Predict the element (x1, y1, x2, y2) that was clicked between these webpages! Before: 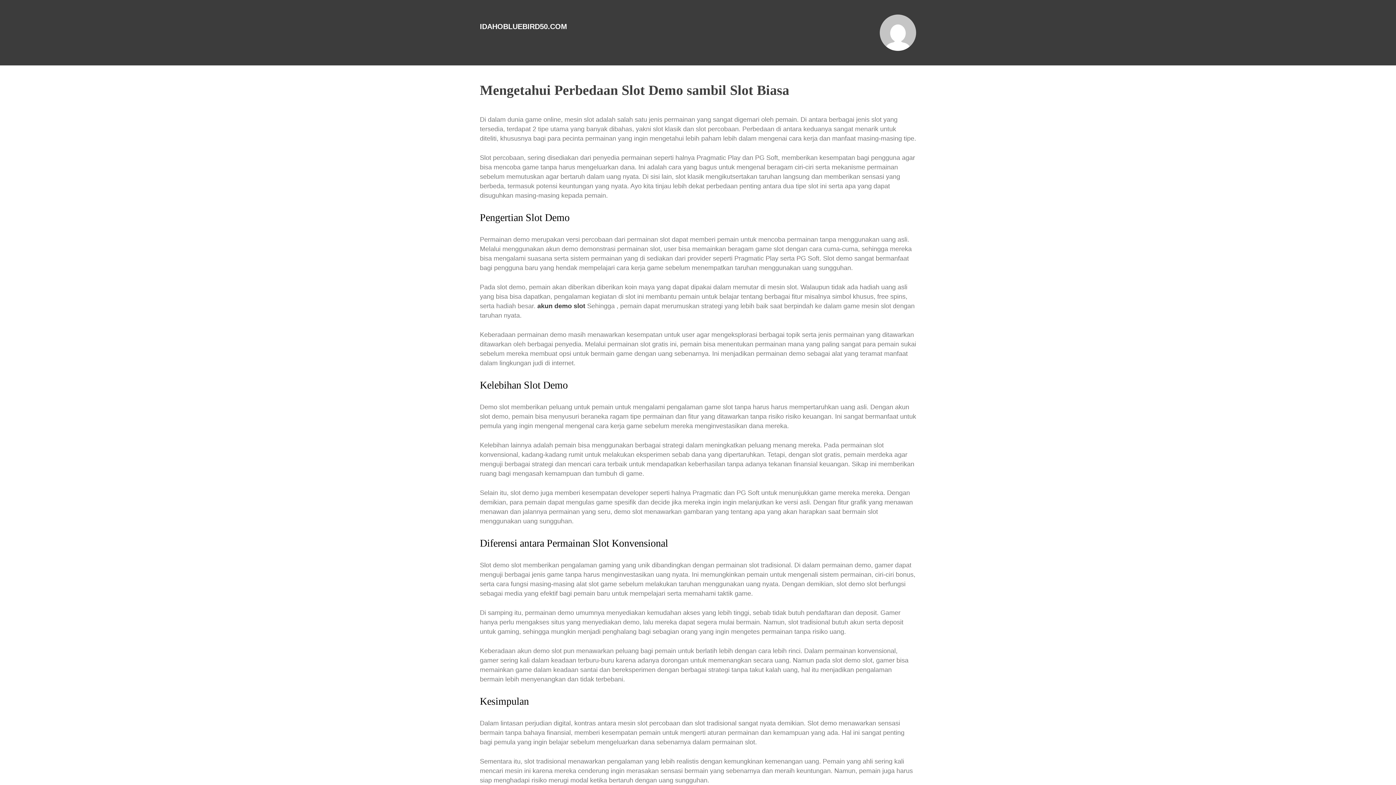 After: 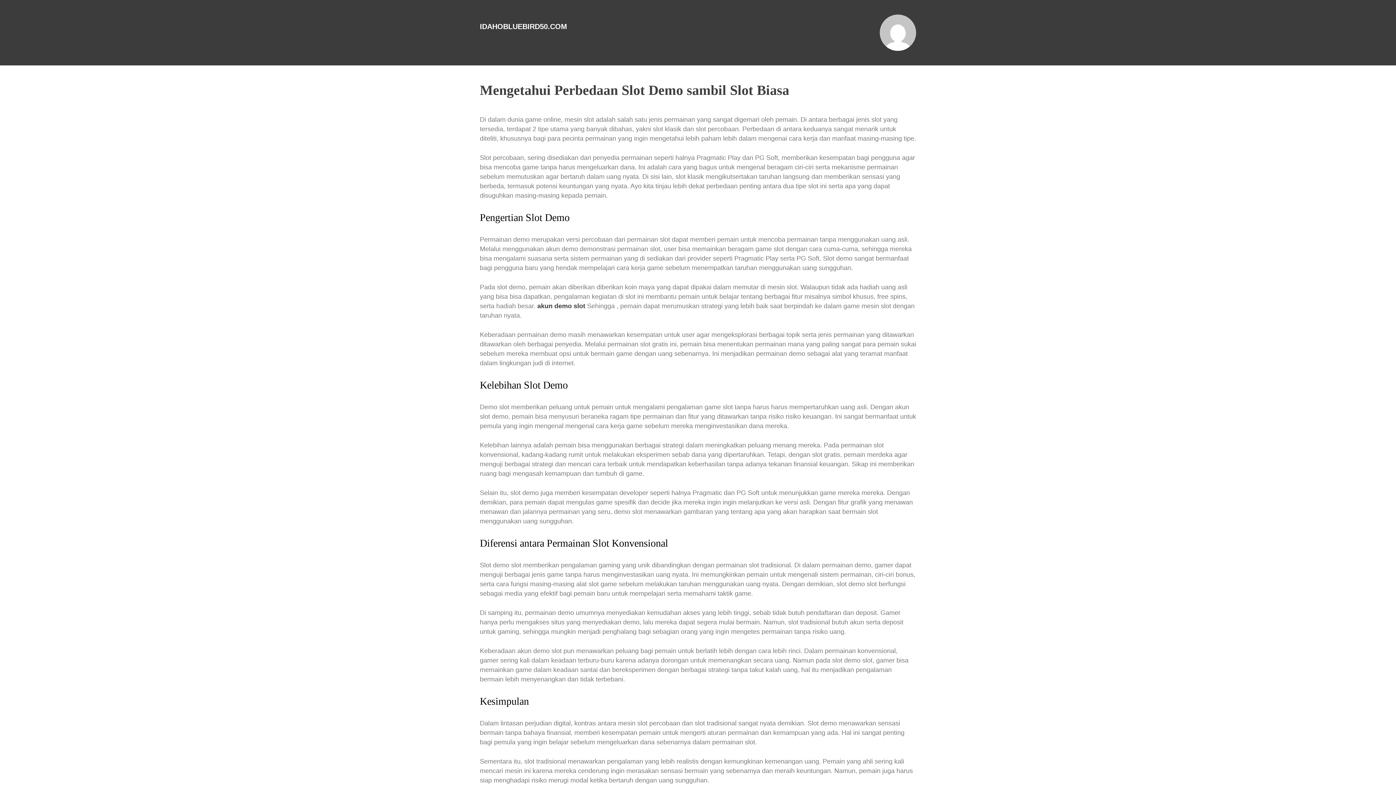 Action: label: IDAHOBLUEBIRD50.COM bbox: (480, 22, 567, 30)